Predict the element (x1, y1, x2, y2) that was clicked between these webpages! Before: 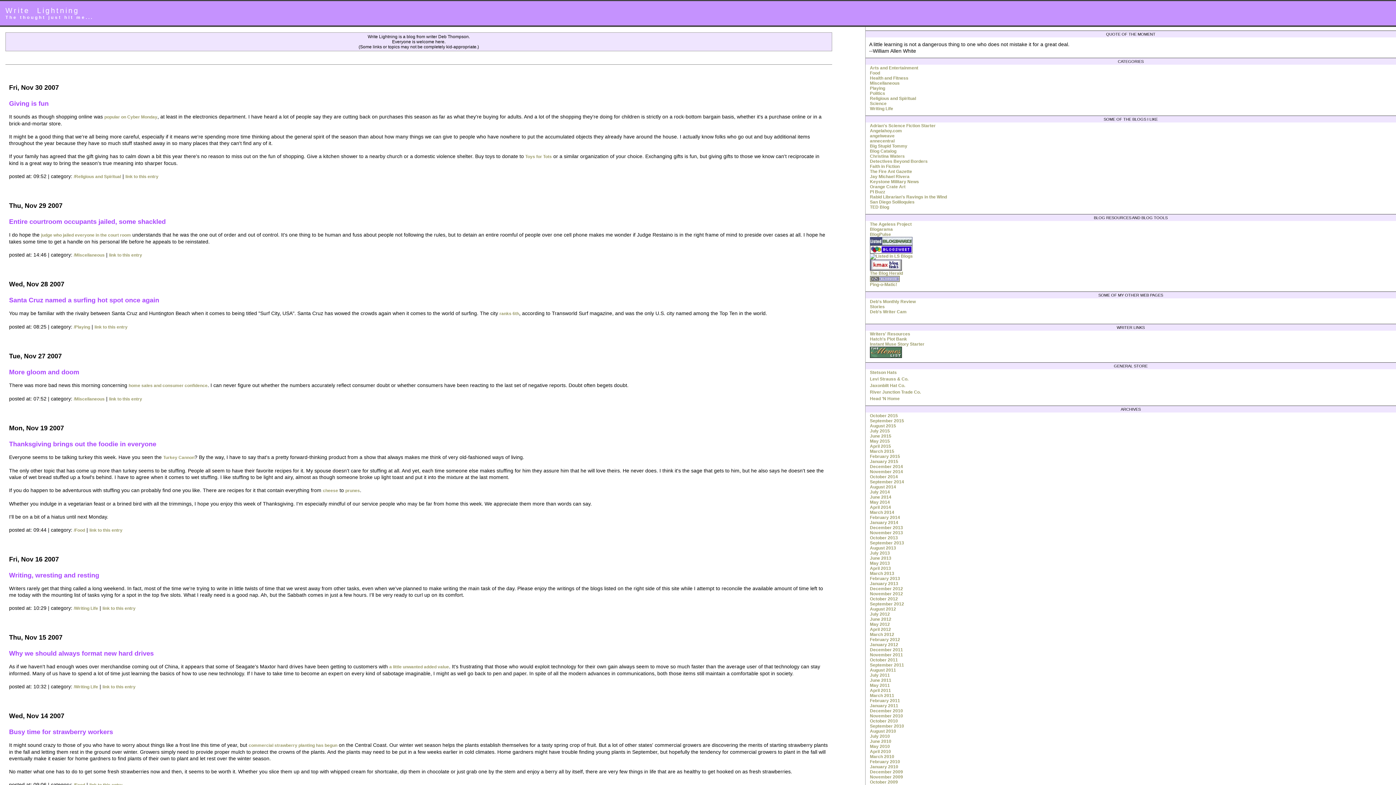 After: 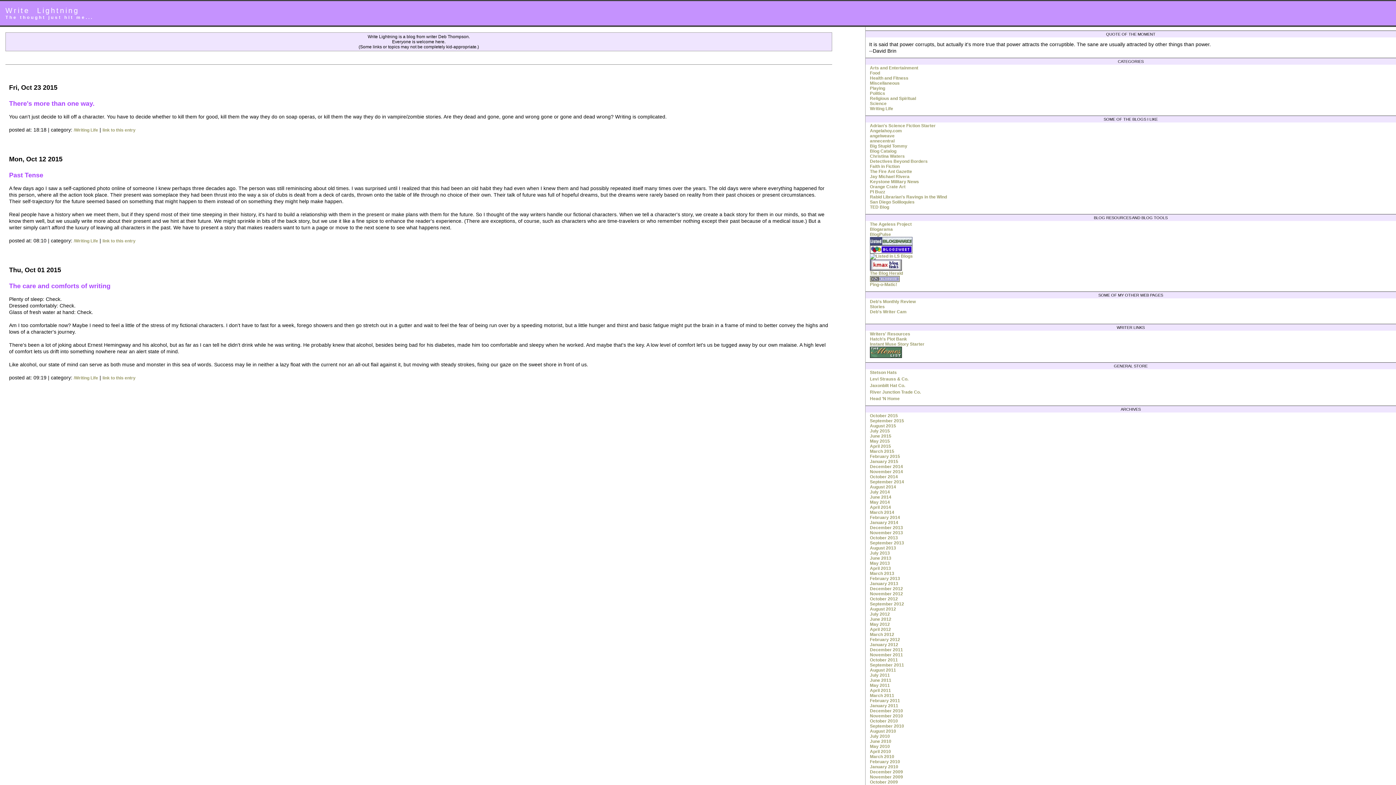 Action: label: October 2015 bbox: (870, 413, 898, 418)